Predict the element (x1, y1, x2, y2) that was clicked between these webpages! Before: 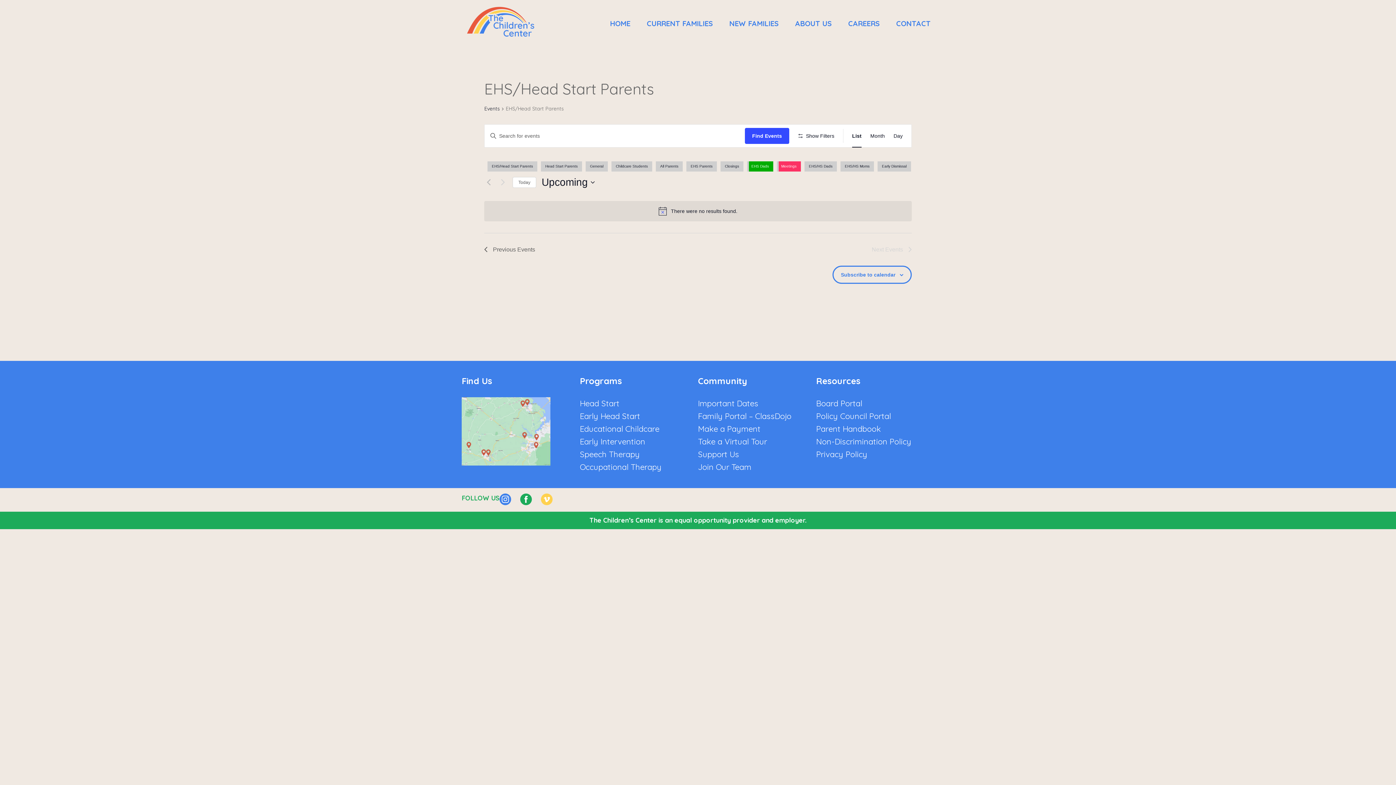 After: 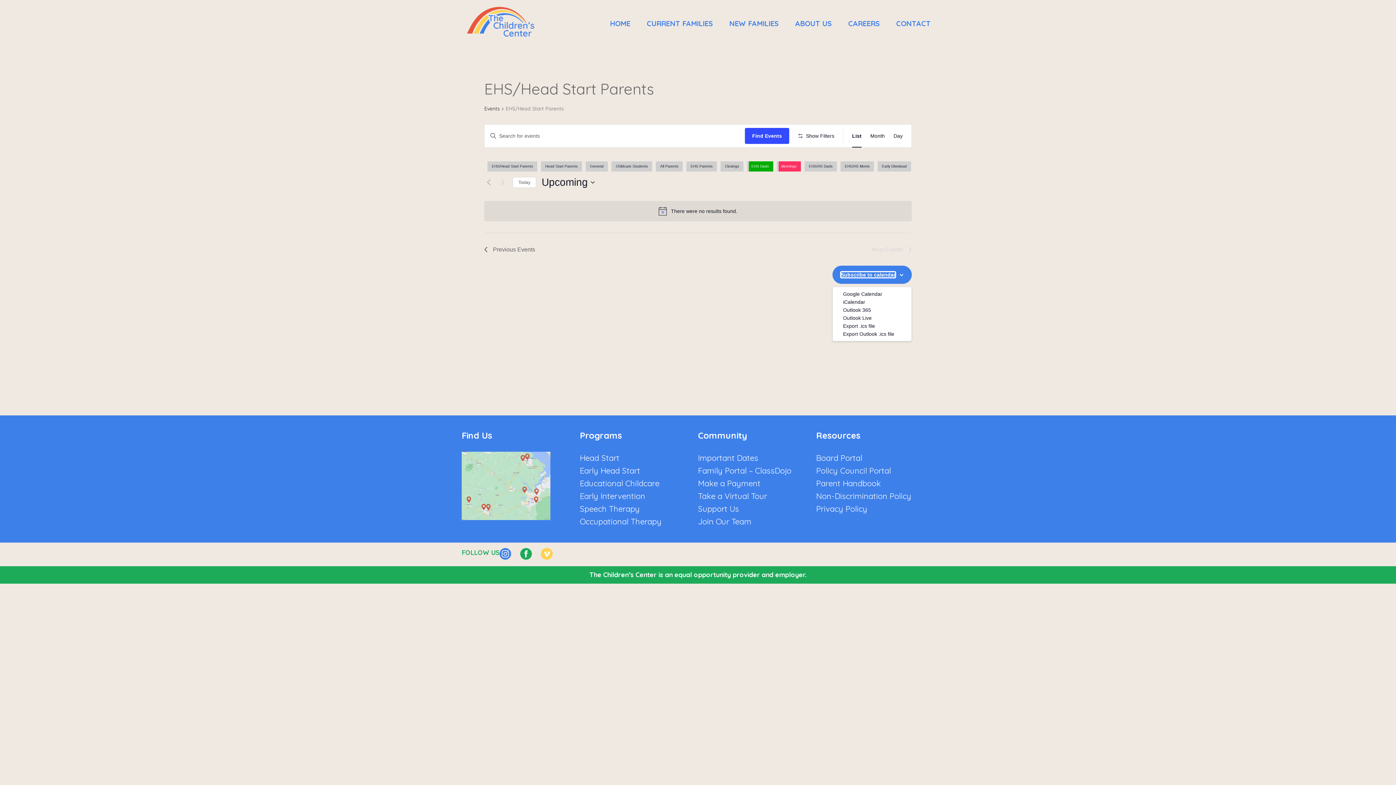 Action: bbox: (841, 272, 895, 277) label: Subscribe to calendar